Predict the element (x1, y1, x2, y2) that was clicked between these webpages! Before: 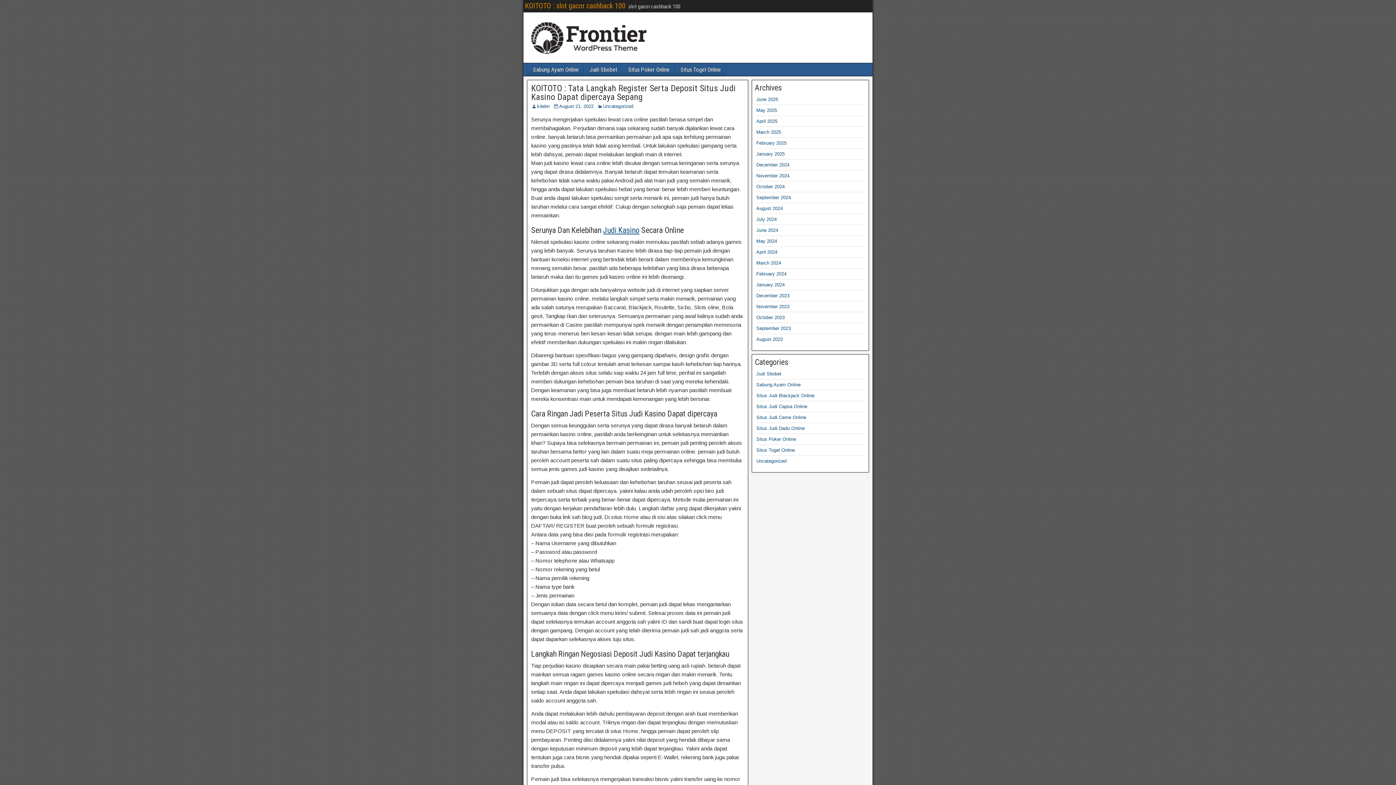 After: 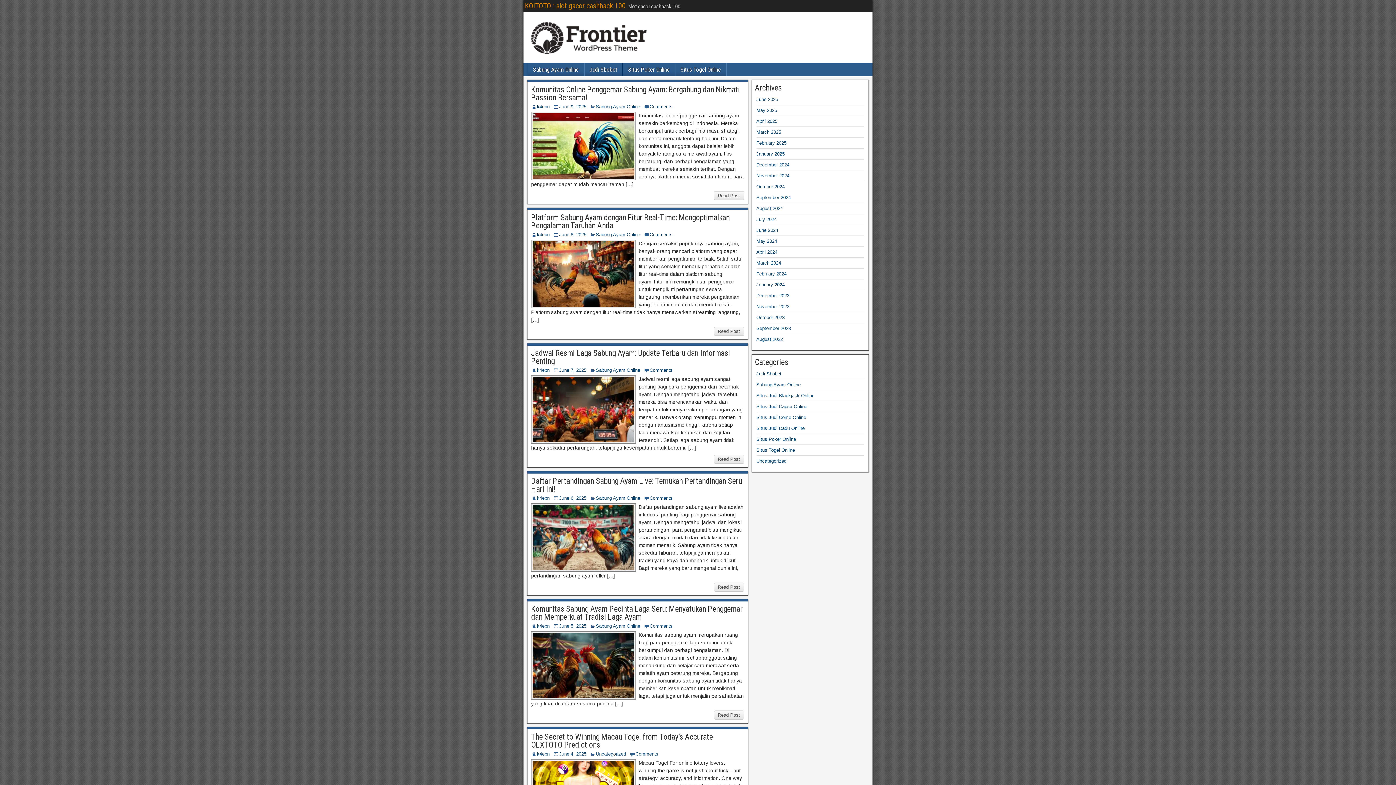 Action: bbox: (537, 103, 549, 109) label: k4ebn